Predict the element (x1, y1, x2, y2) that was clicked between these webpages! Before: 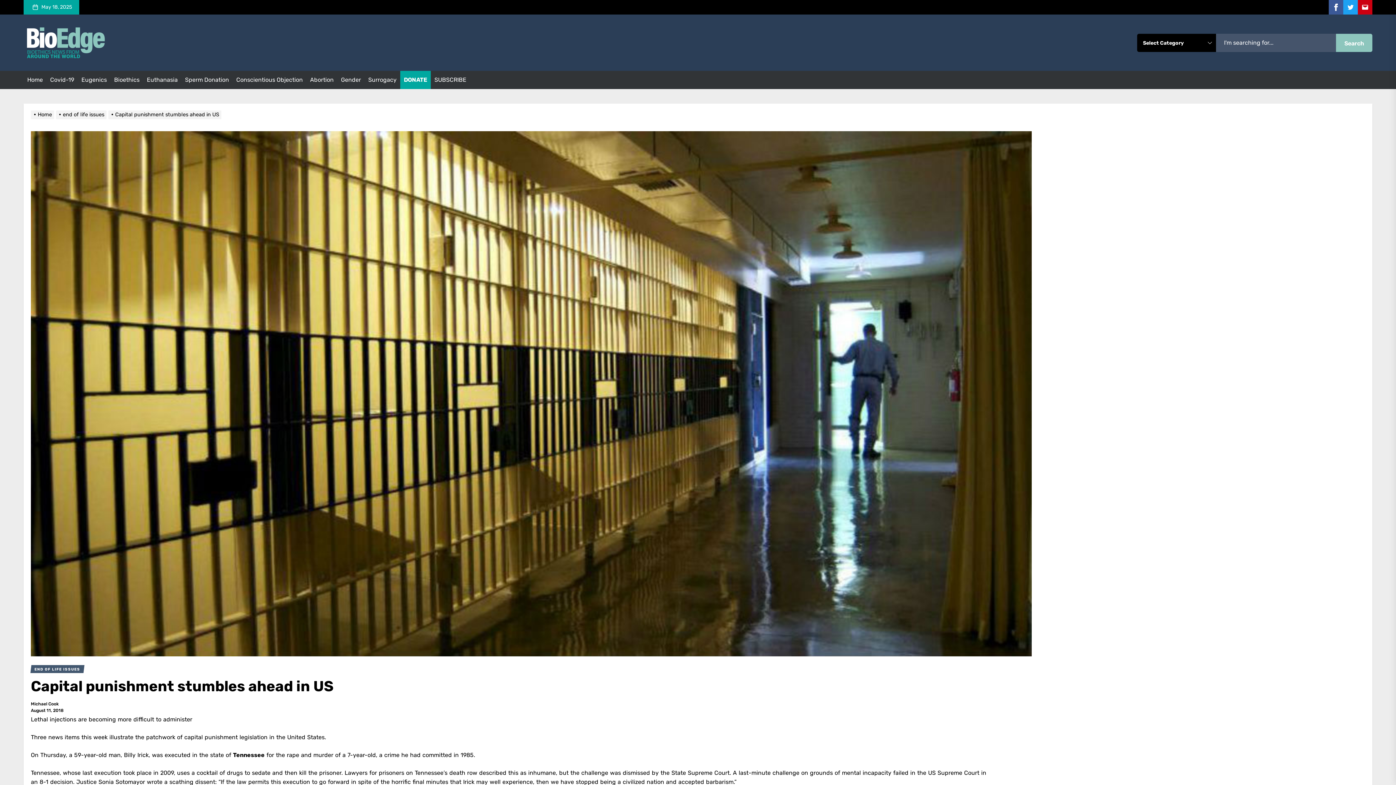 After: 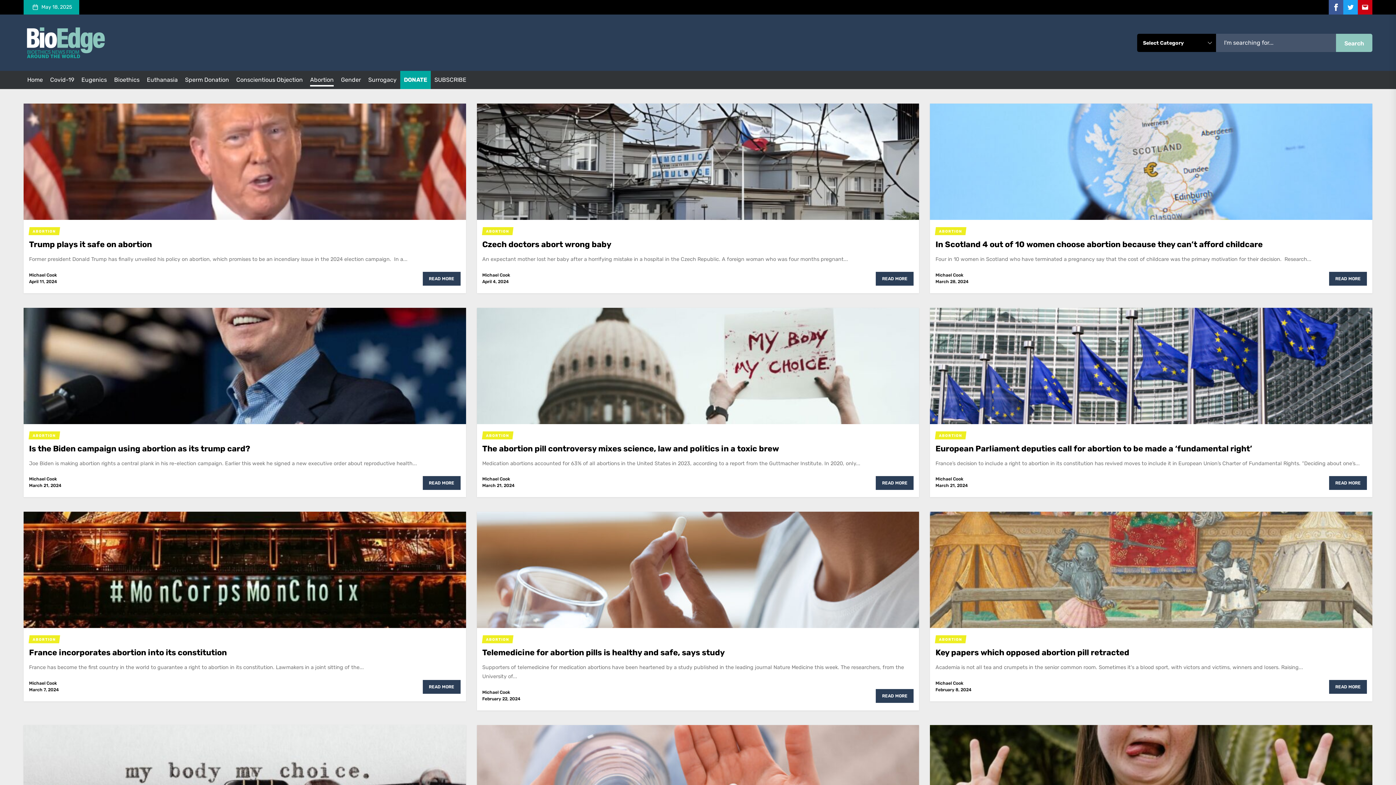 Action: bbox: (310, 76, 333, 83) label: Abortion